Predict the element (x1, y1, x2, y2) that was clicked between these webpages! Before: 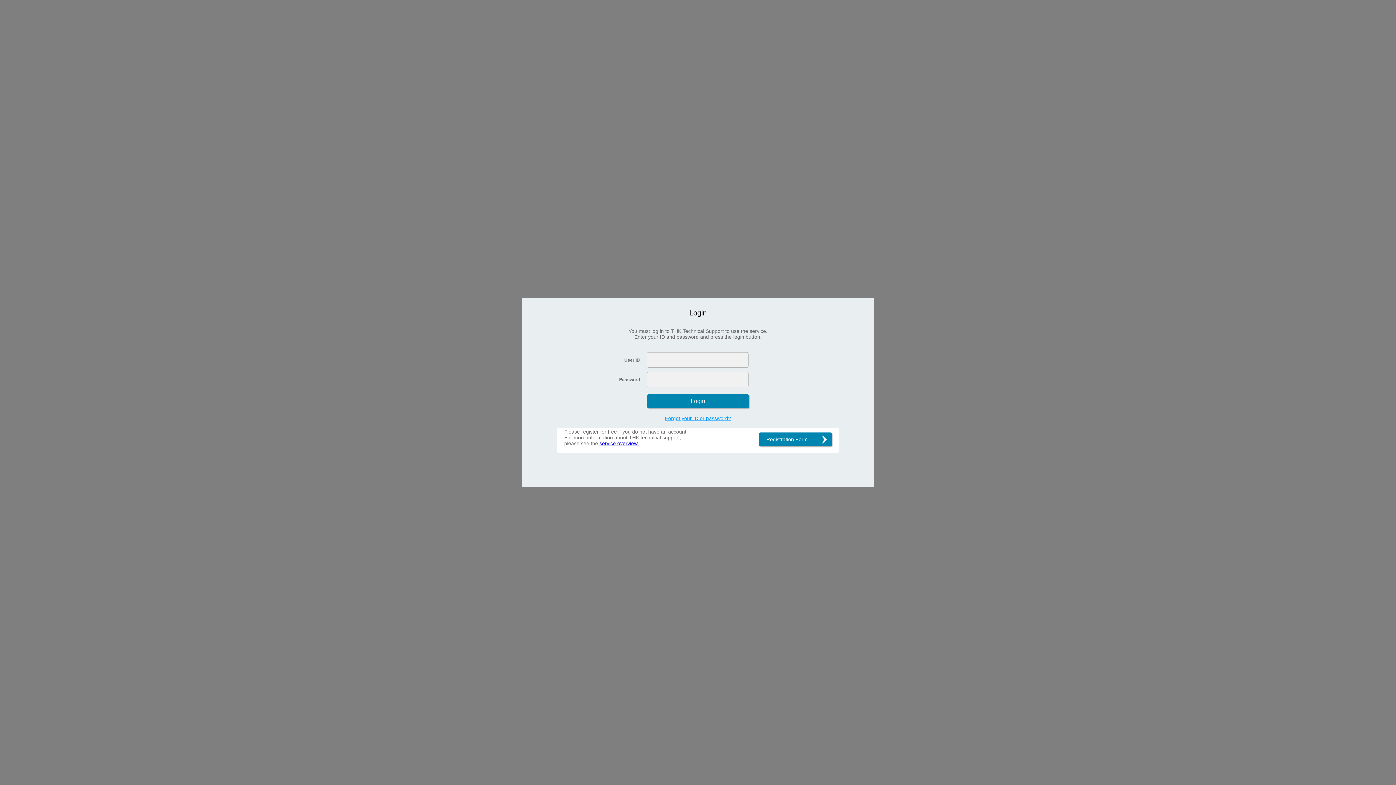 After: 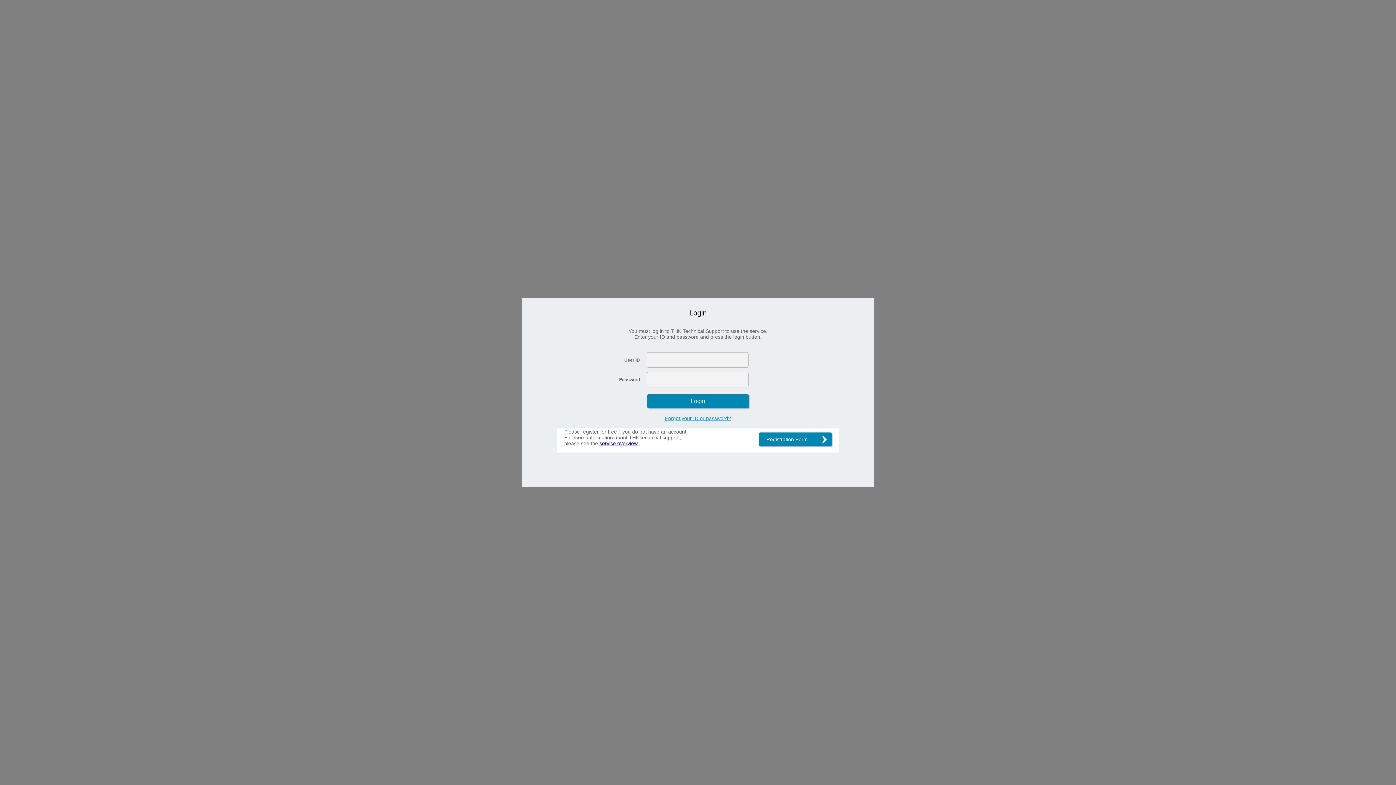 Action: bbox: (599, 440, 638, 446) label: service overview.